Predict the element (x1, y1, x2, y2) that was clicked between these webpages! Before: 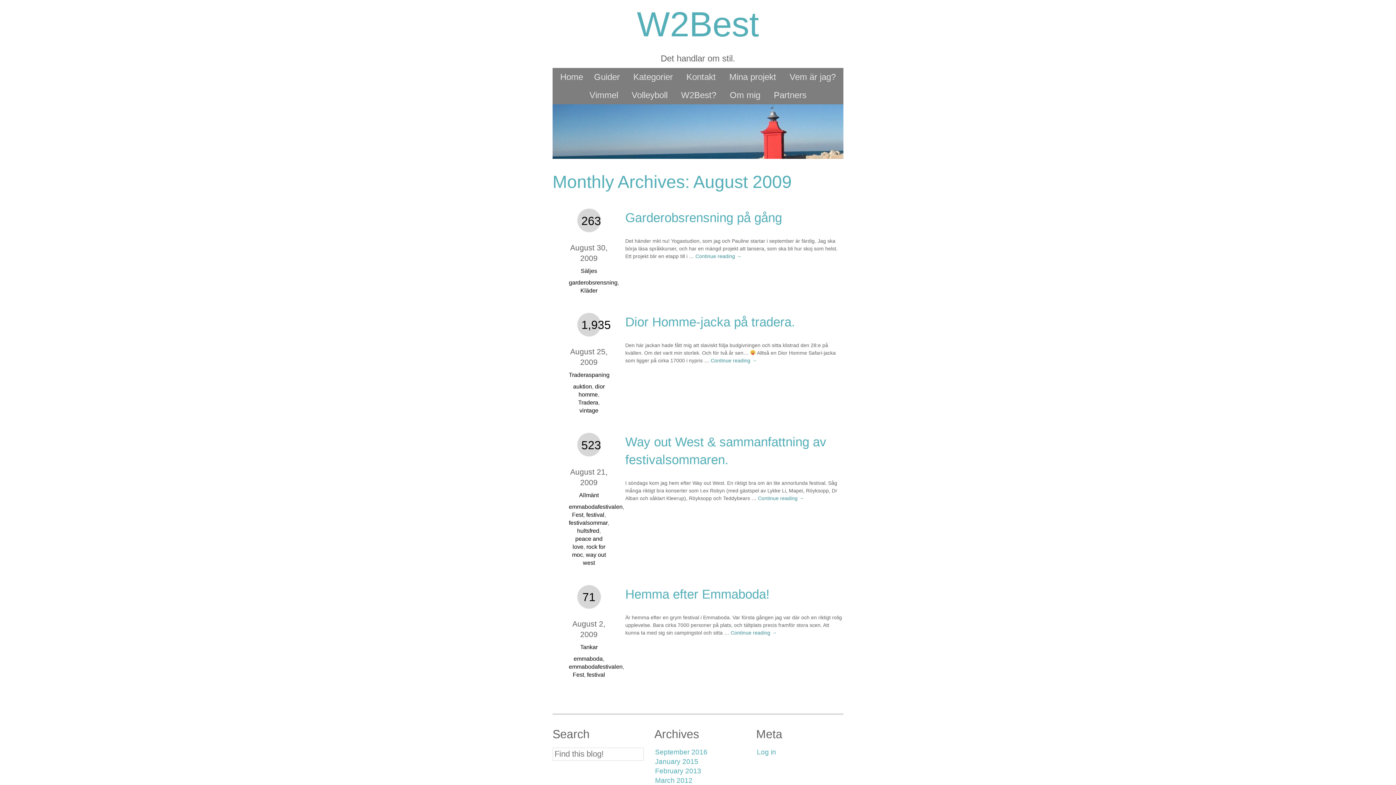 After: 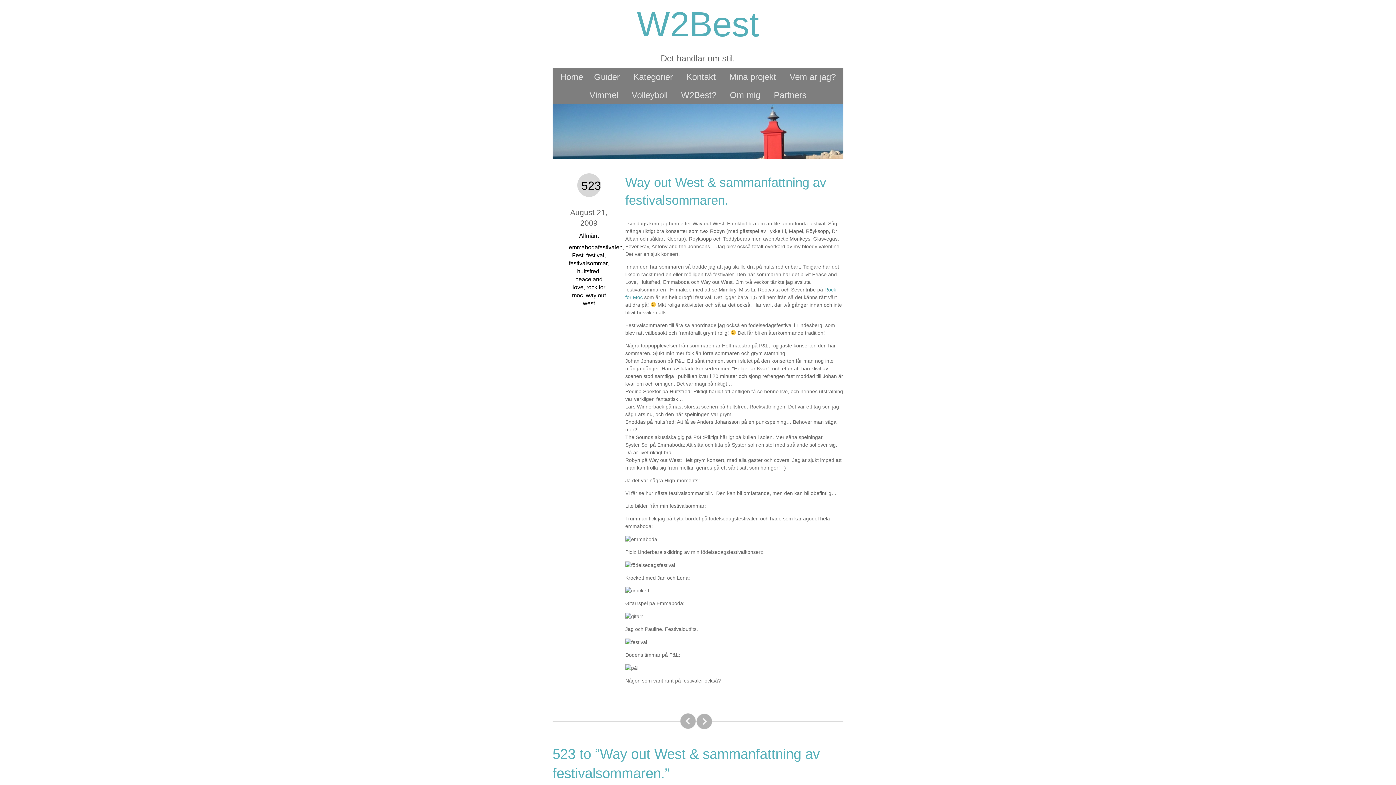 Action: label: 523 bbox: (581, 438, 601, 451)